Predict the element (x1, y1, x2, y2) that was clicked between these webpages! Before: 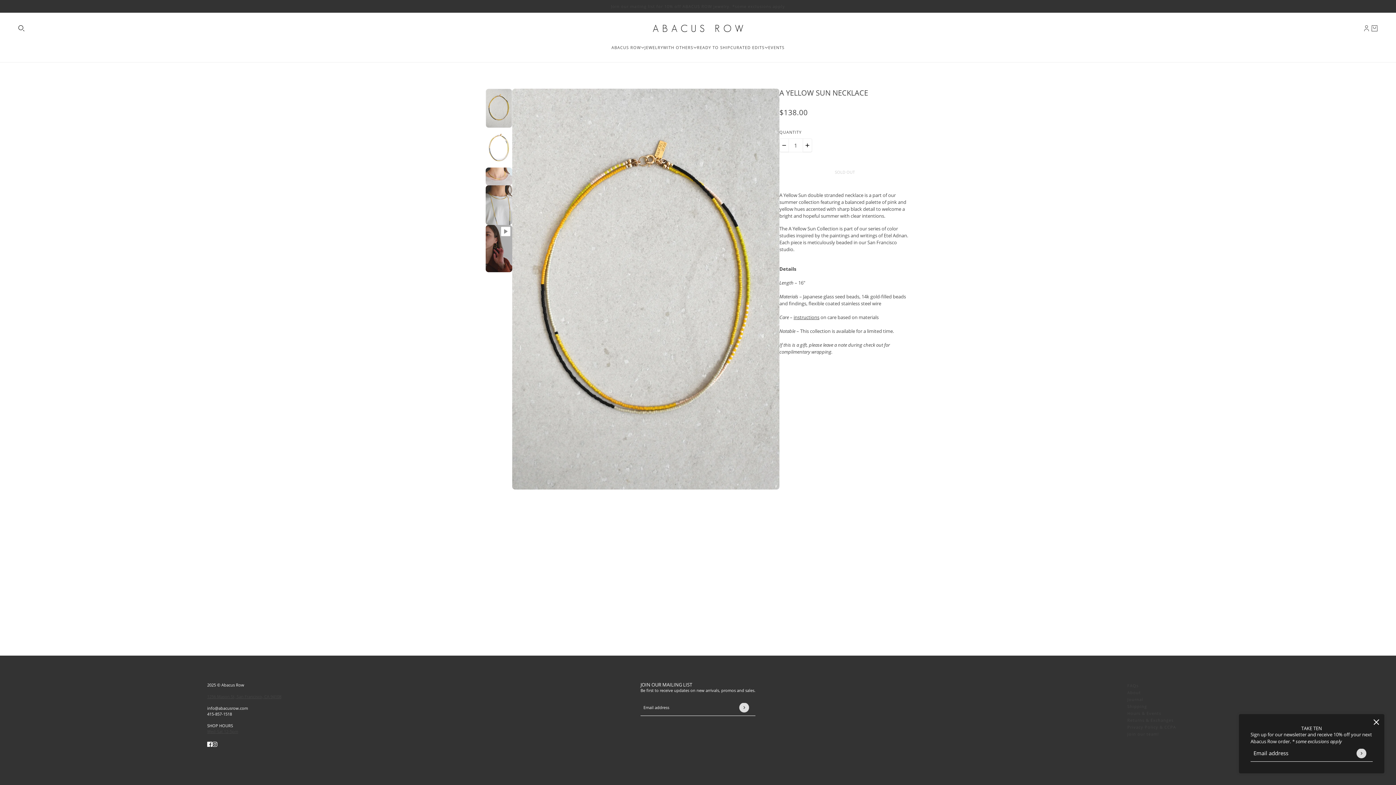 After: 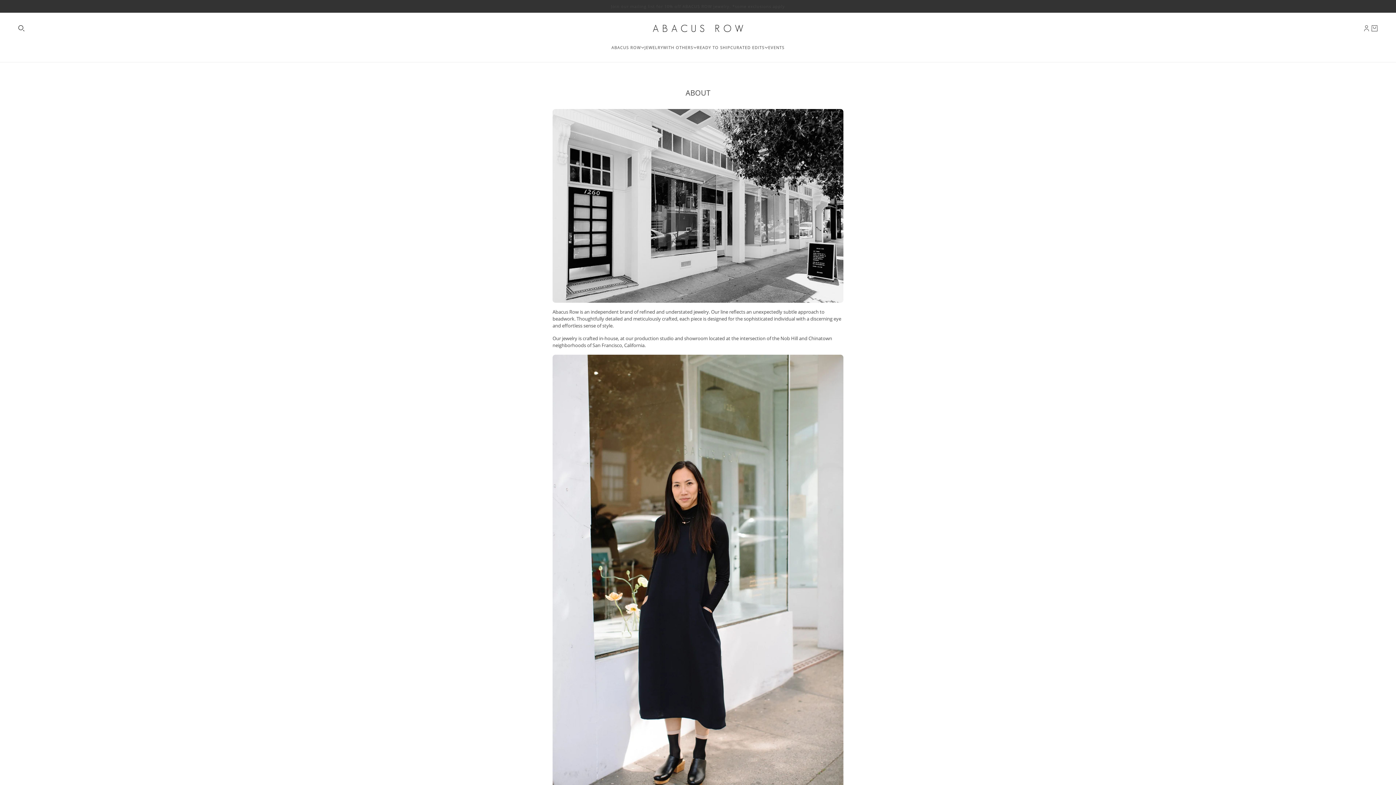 Action: bbox: (1127, 690, 1141, 695) label: About